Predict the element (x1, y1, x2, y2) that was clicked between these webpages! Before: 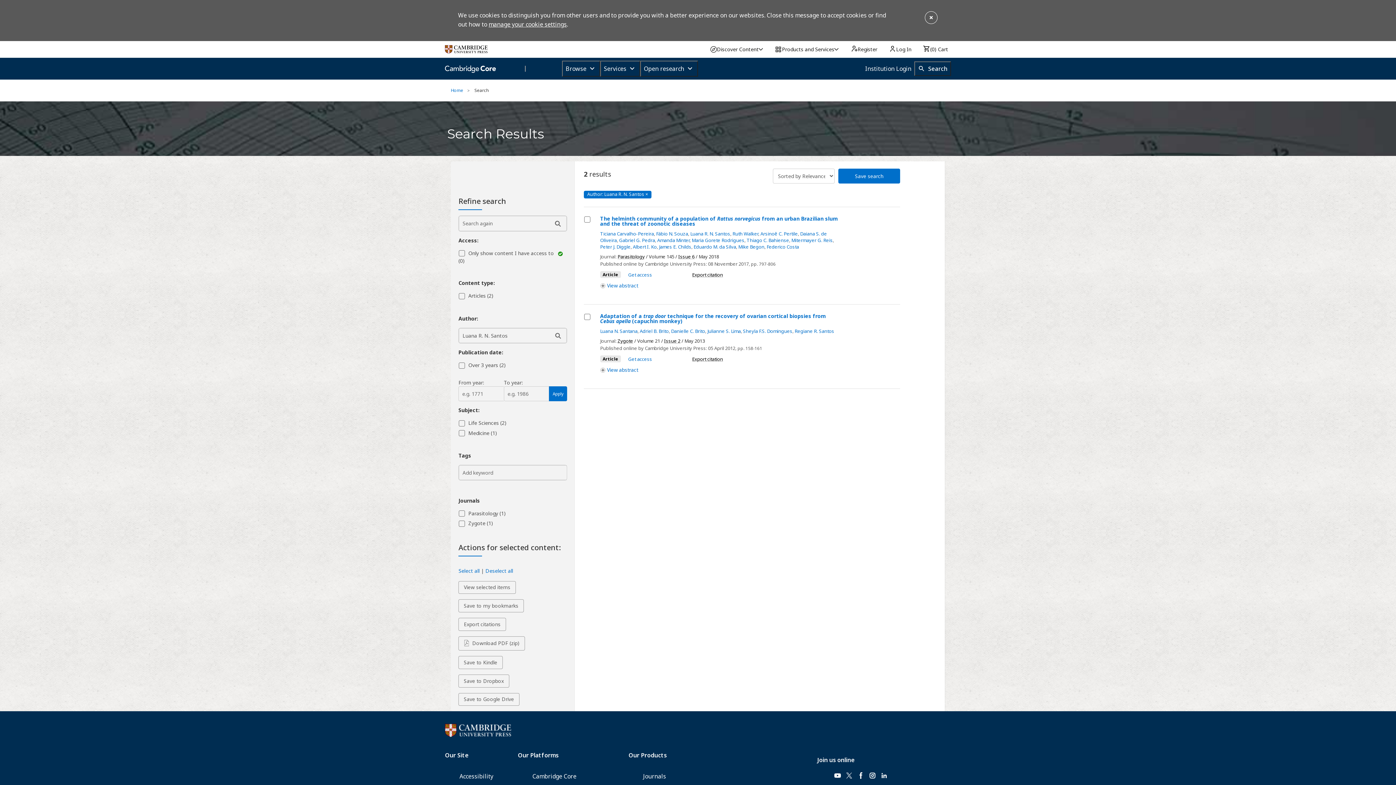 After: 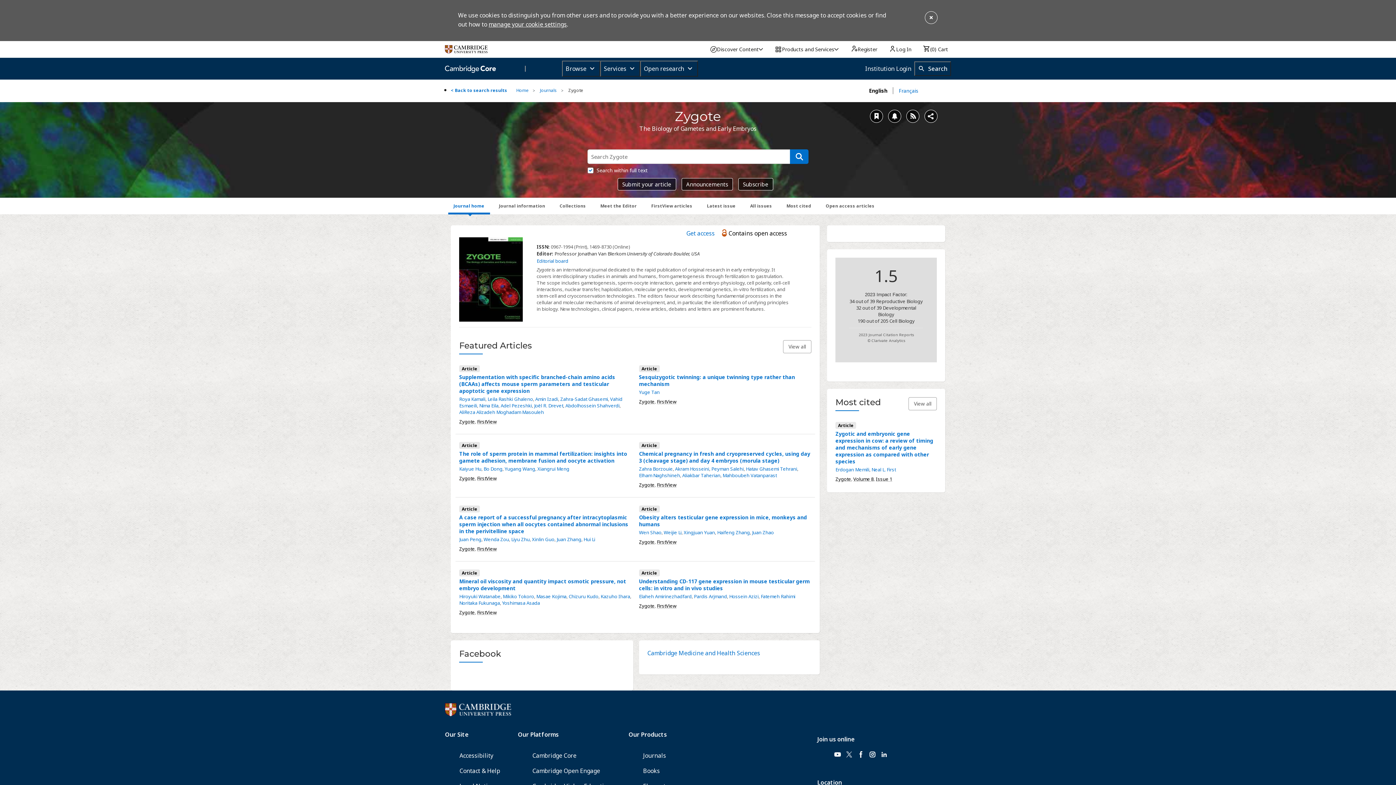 Action: label: Zygote bbox: (617, 337, 633, 344)